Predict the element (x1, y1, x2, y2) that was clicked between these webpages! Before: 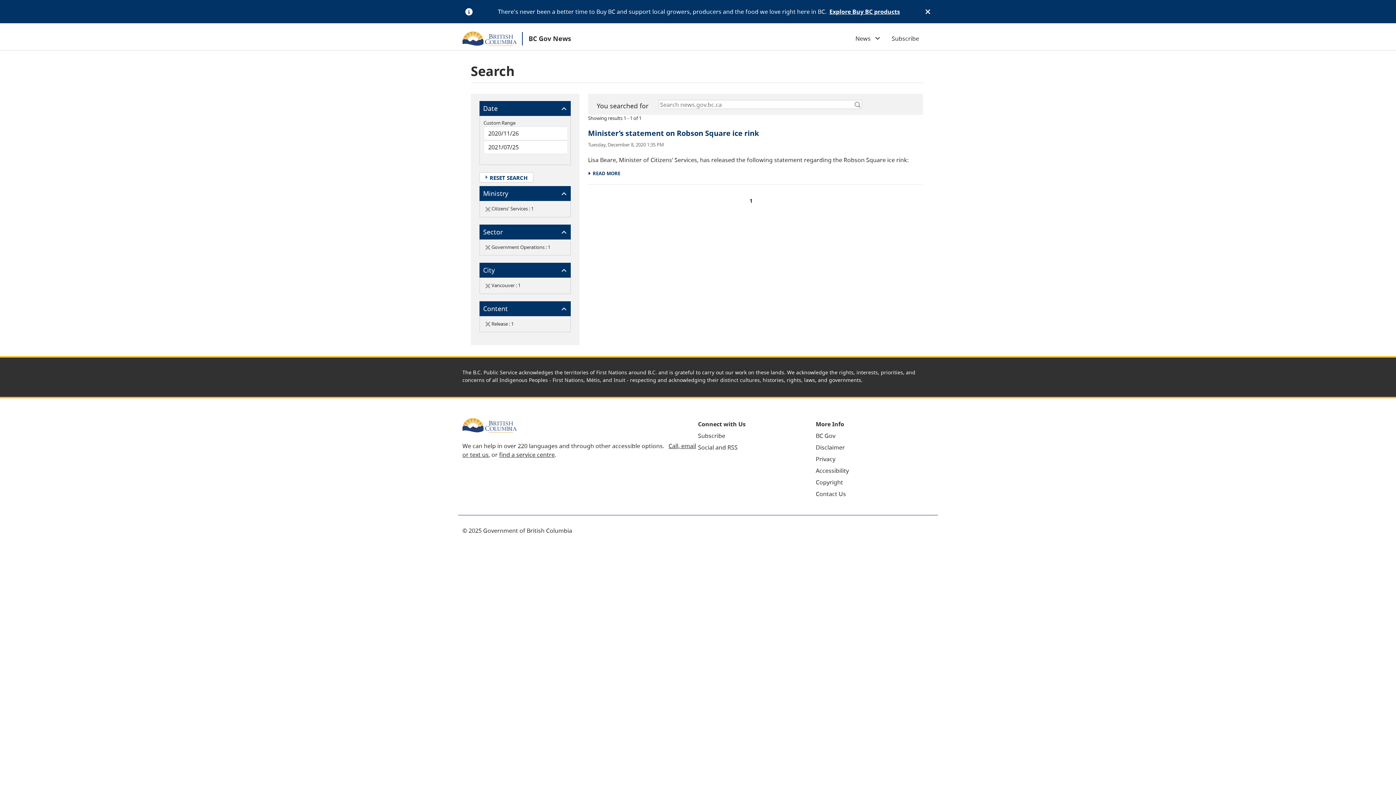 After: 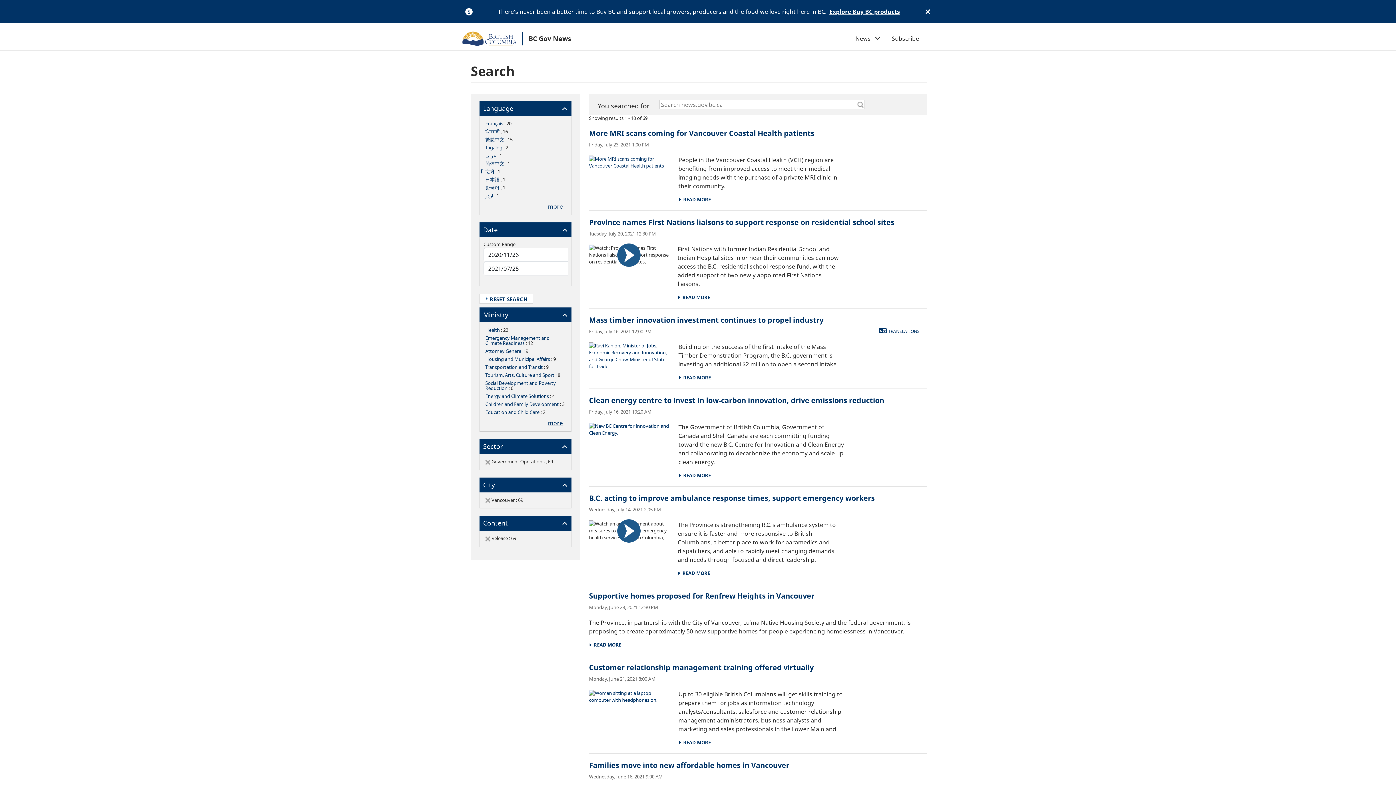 Action: bbox: (485, 205, 490, 212)